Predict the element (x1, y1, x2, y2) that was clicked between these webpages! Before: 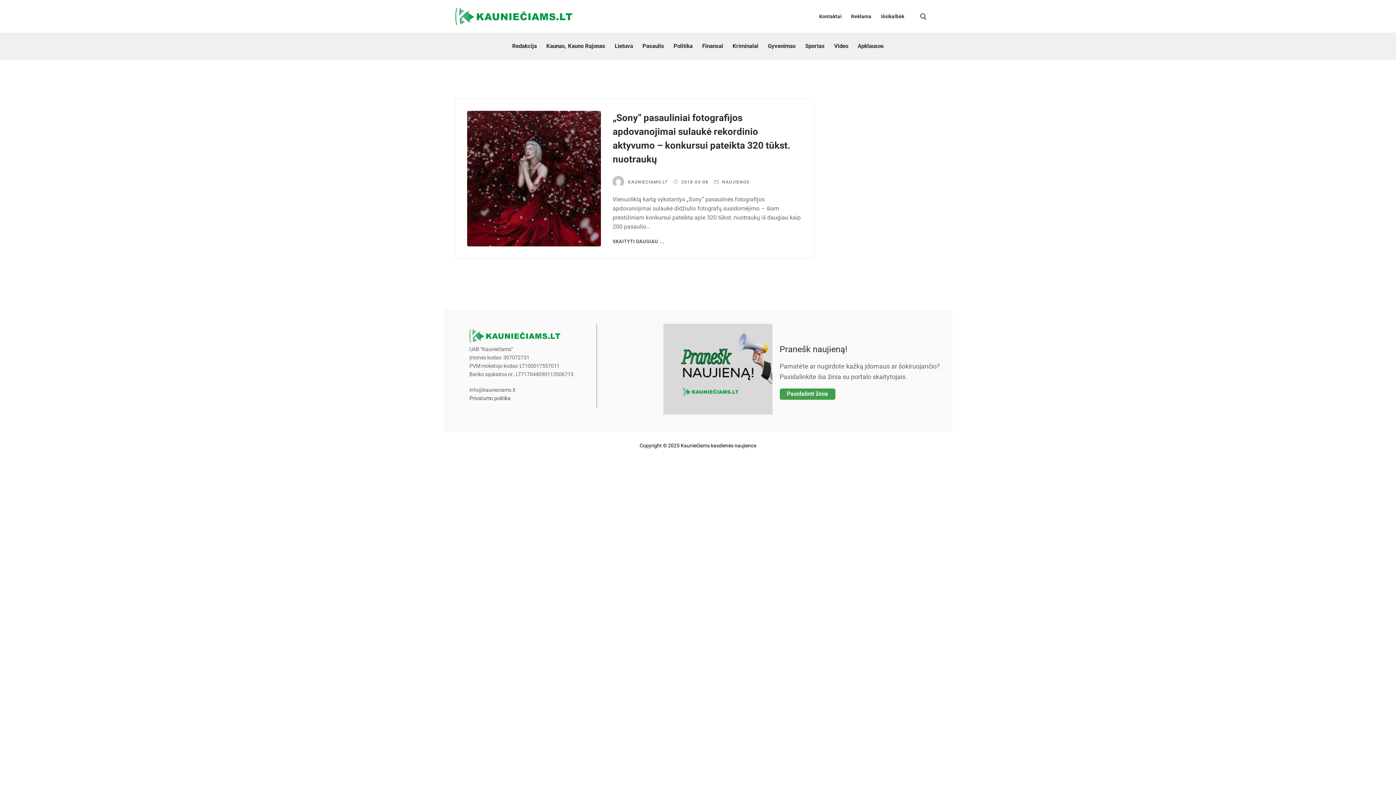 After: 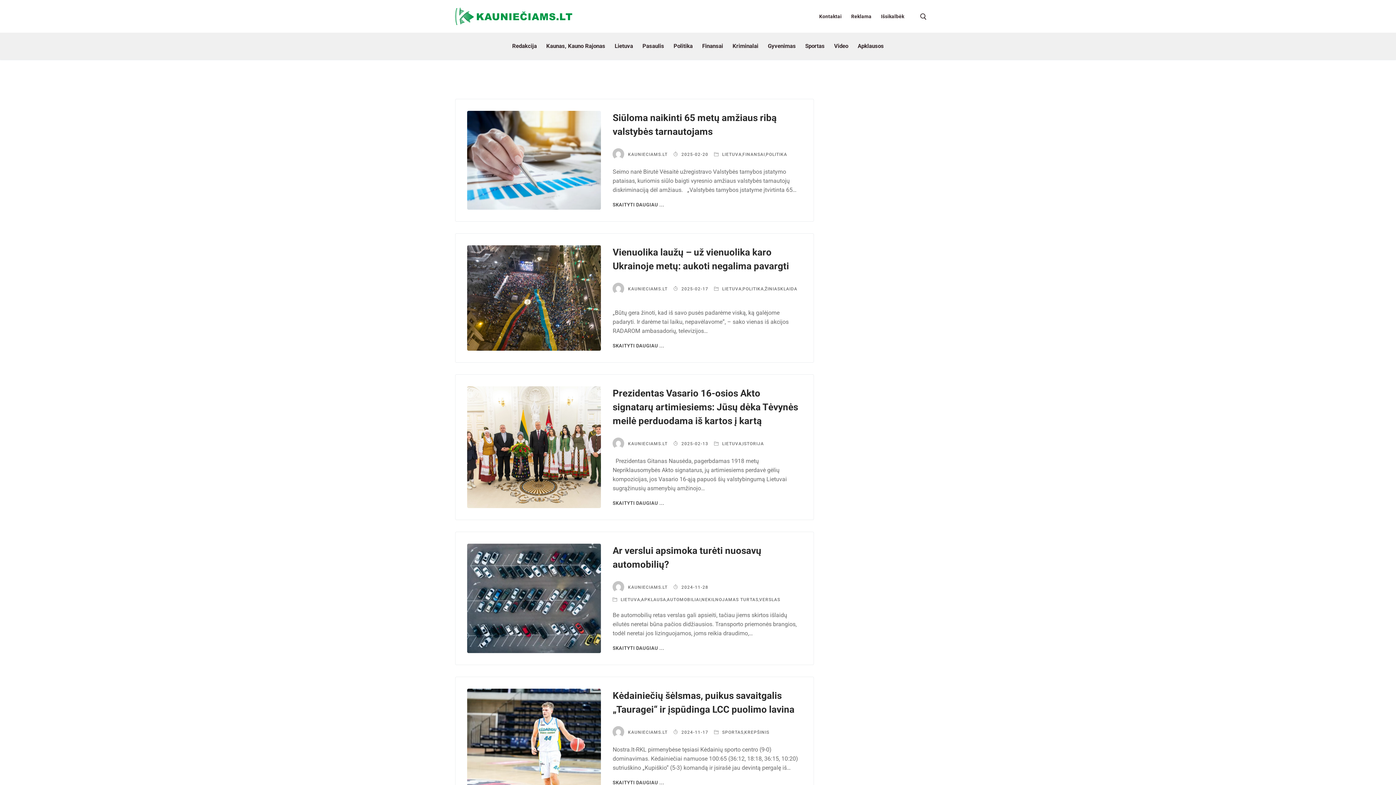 Action: bbox: (612, 179, 667, 184) label: KAUNIECIAMS.LT